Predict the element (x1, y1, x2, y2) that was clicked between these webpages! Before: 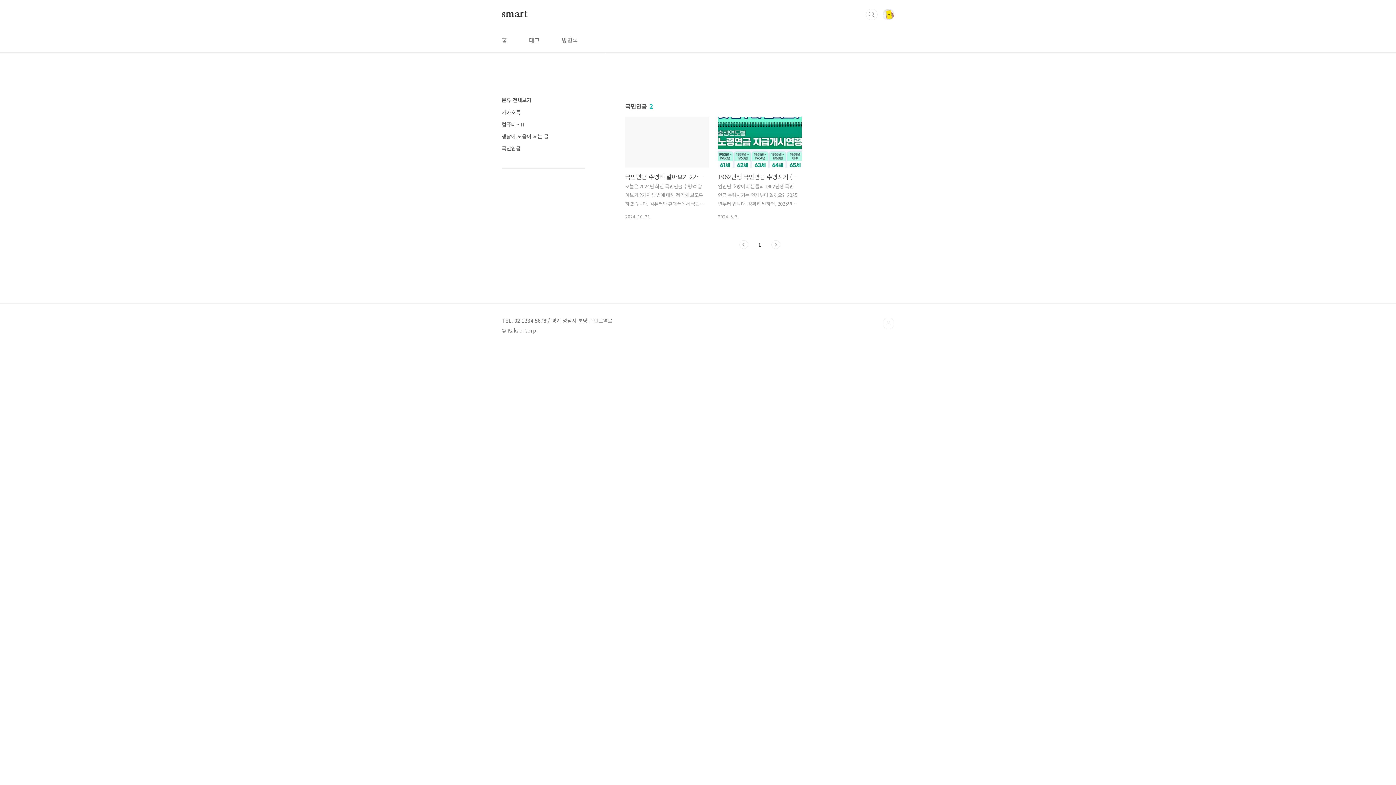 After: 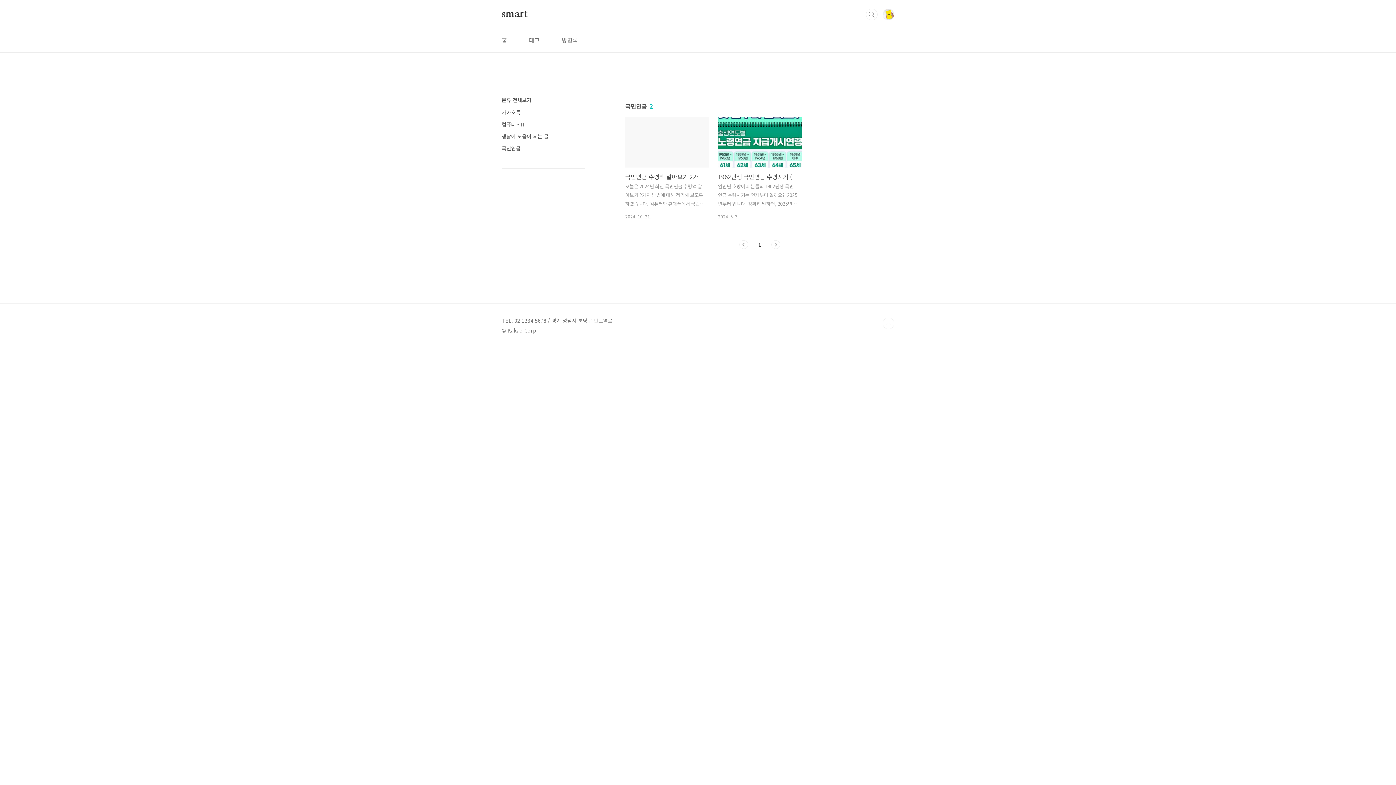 Action: bbox: (771, 240, 780, 249) label: 다음